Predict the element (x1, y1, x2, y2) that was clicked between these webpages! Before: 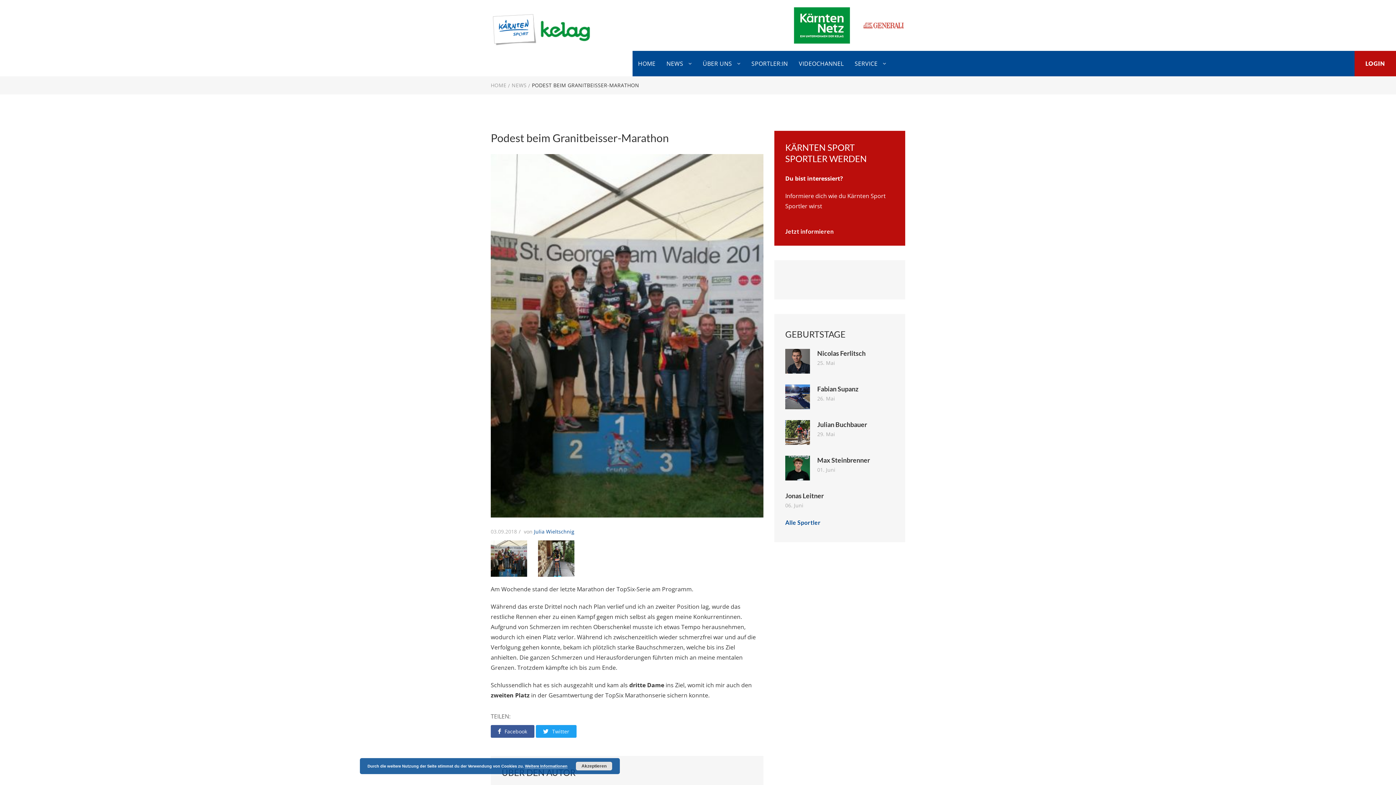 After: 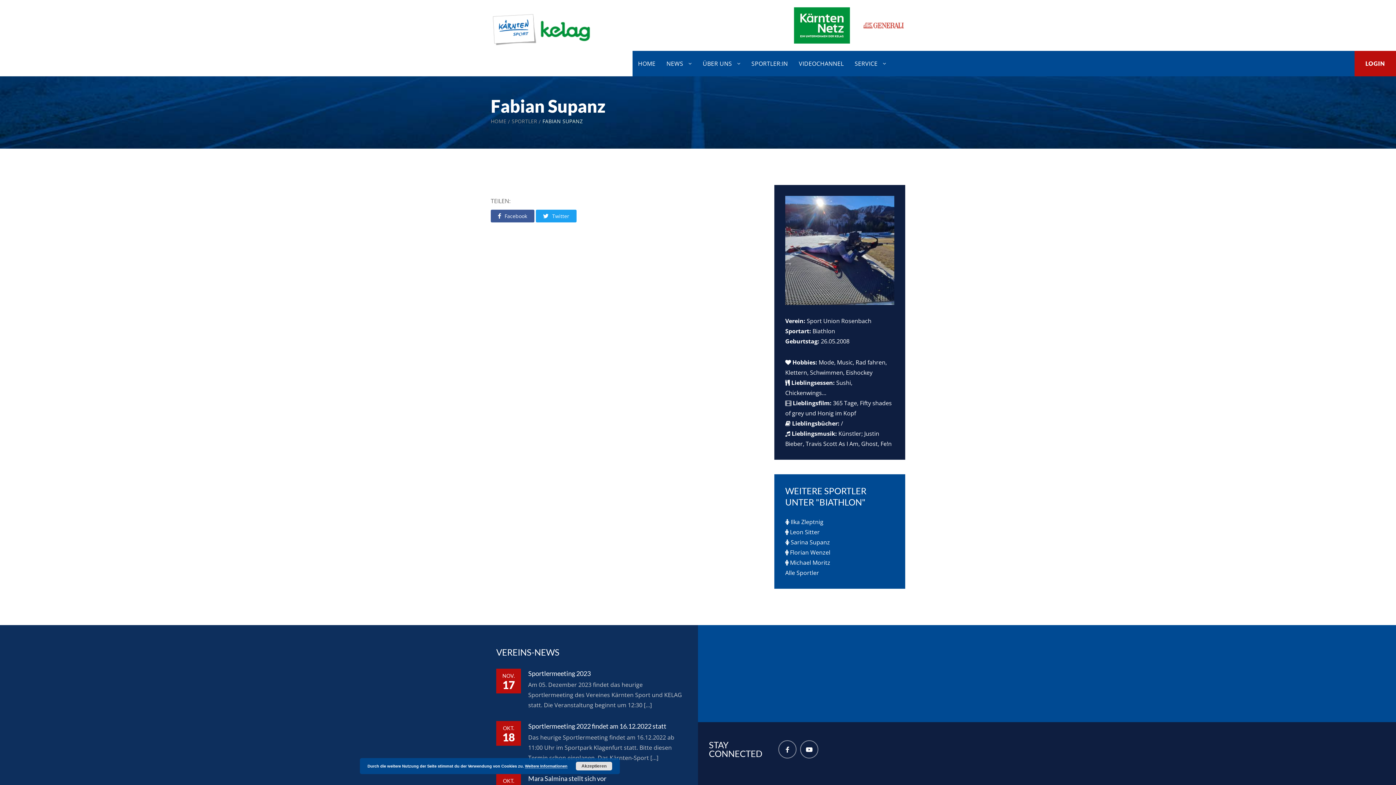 Action: bbox: (817, 385, 858, 393) label: Fabian Supanz